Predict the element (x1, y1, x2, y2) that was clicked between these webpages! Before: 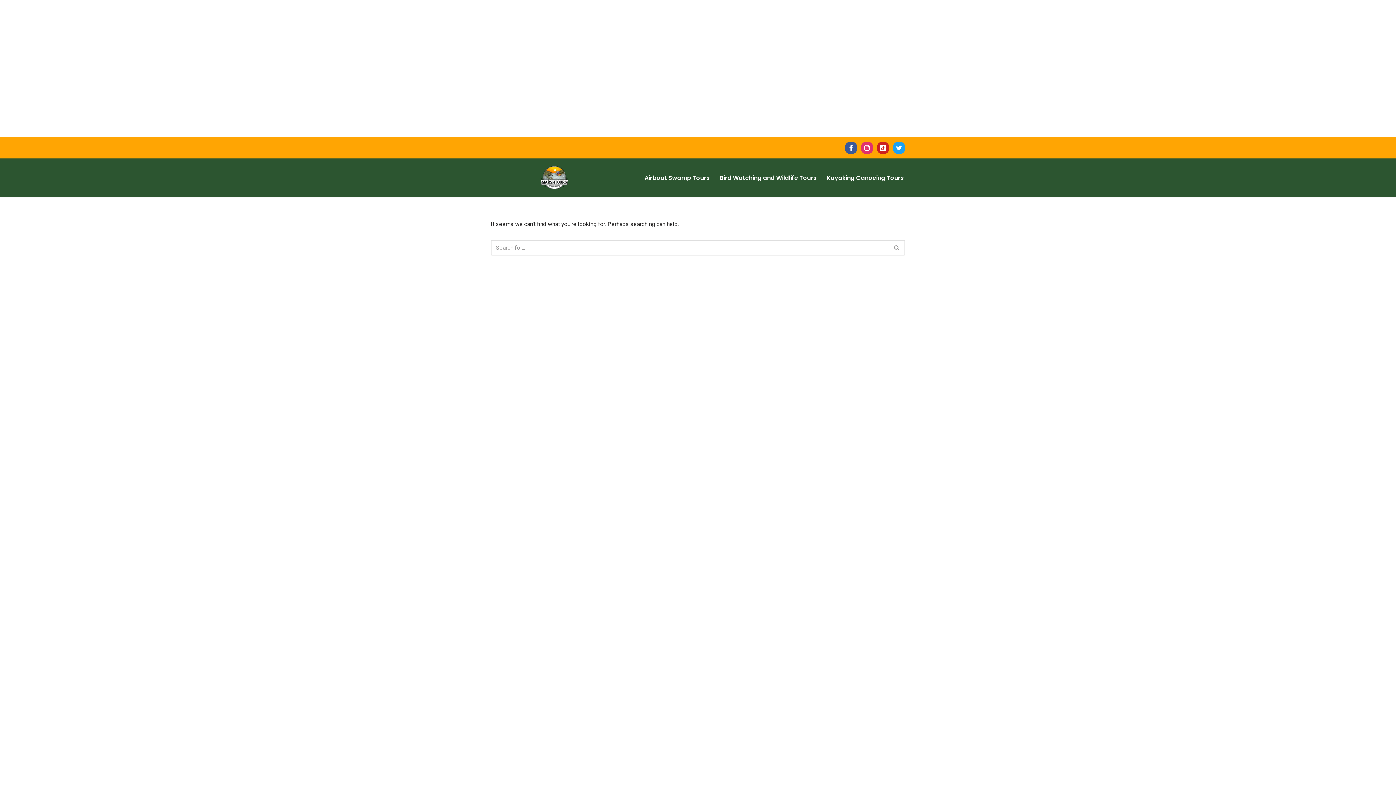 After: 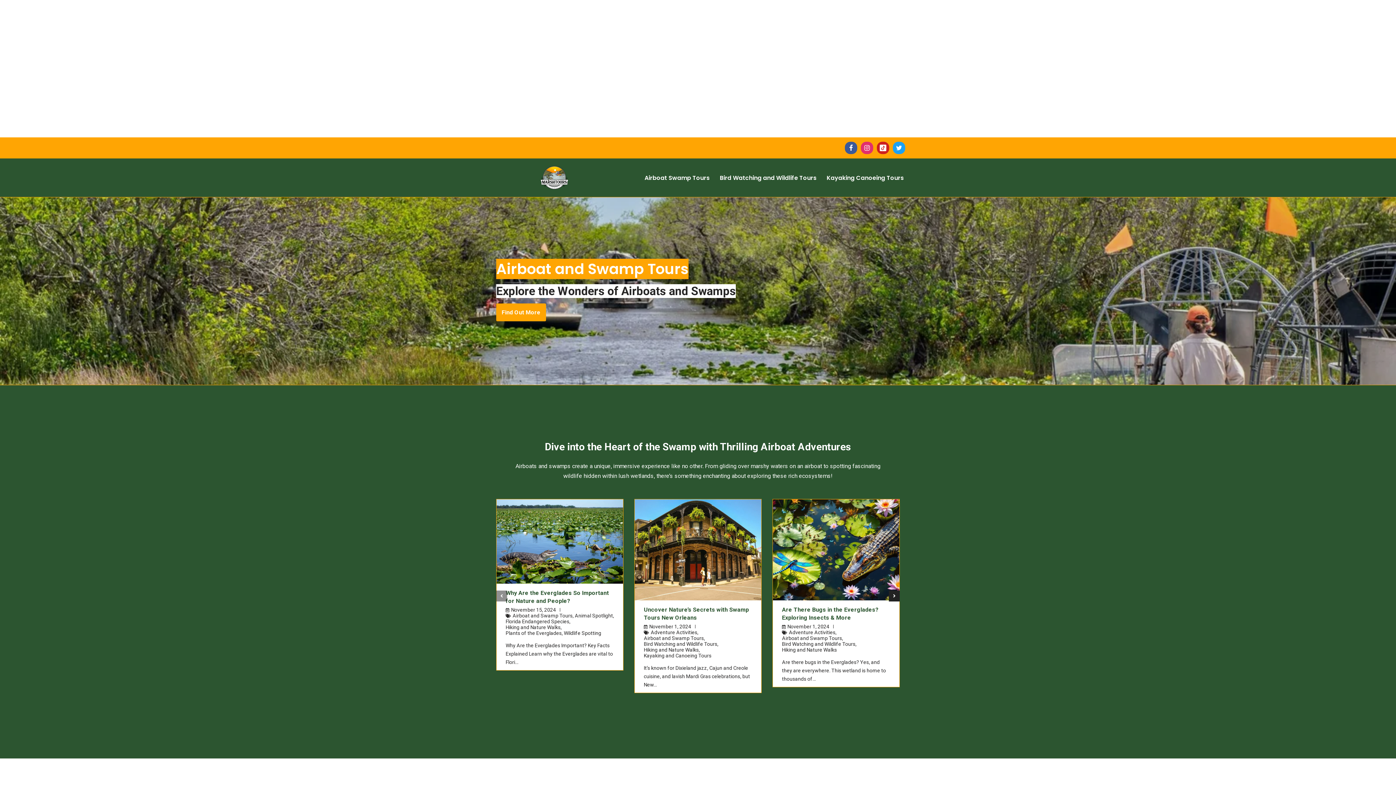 Action: bbox: (644, 173, 709, 182) label: Airboat Swamp Tours